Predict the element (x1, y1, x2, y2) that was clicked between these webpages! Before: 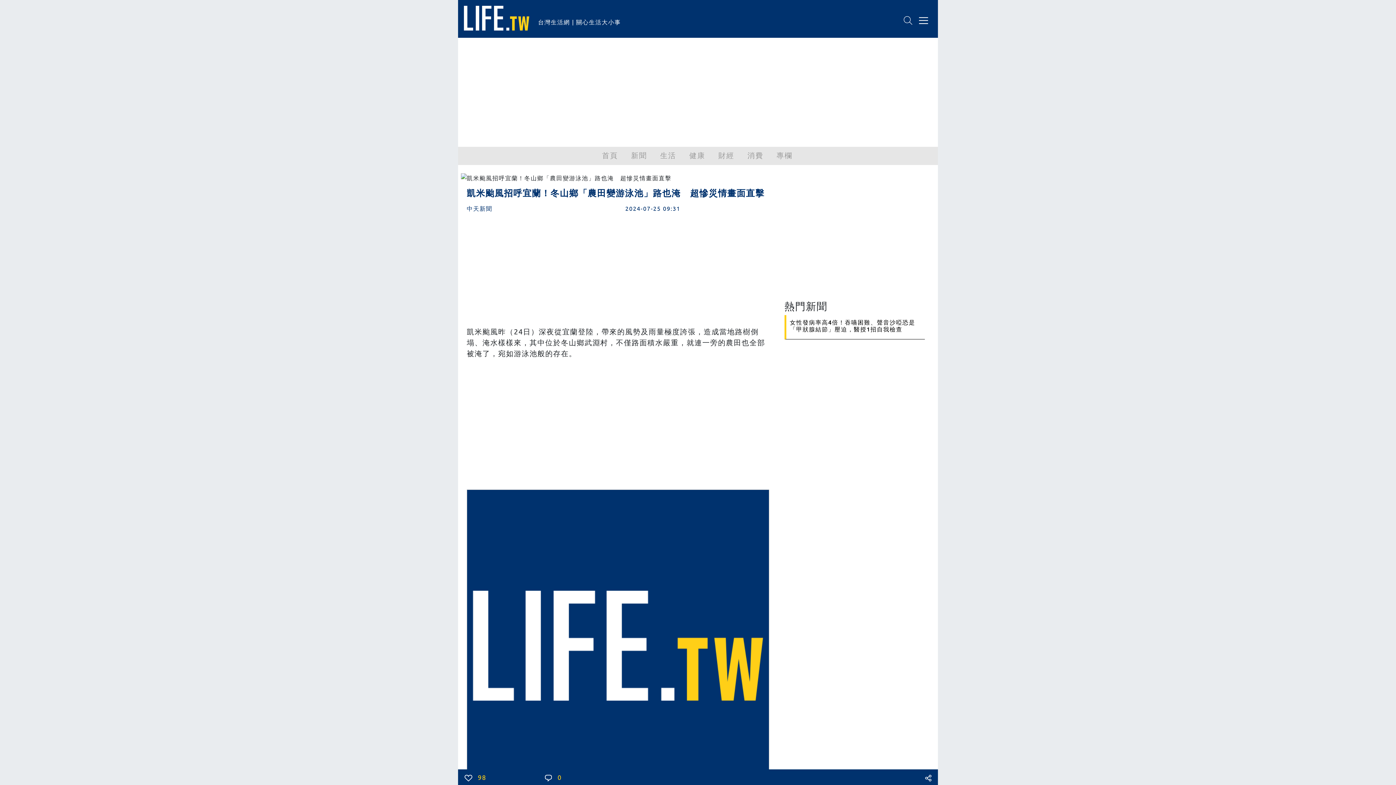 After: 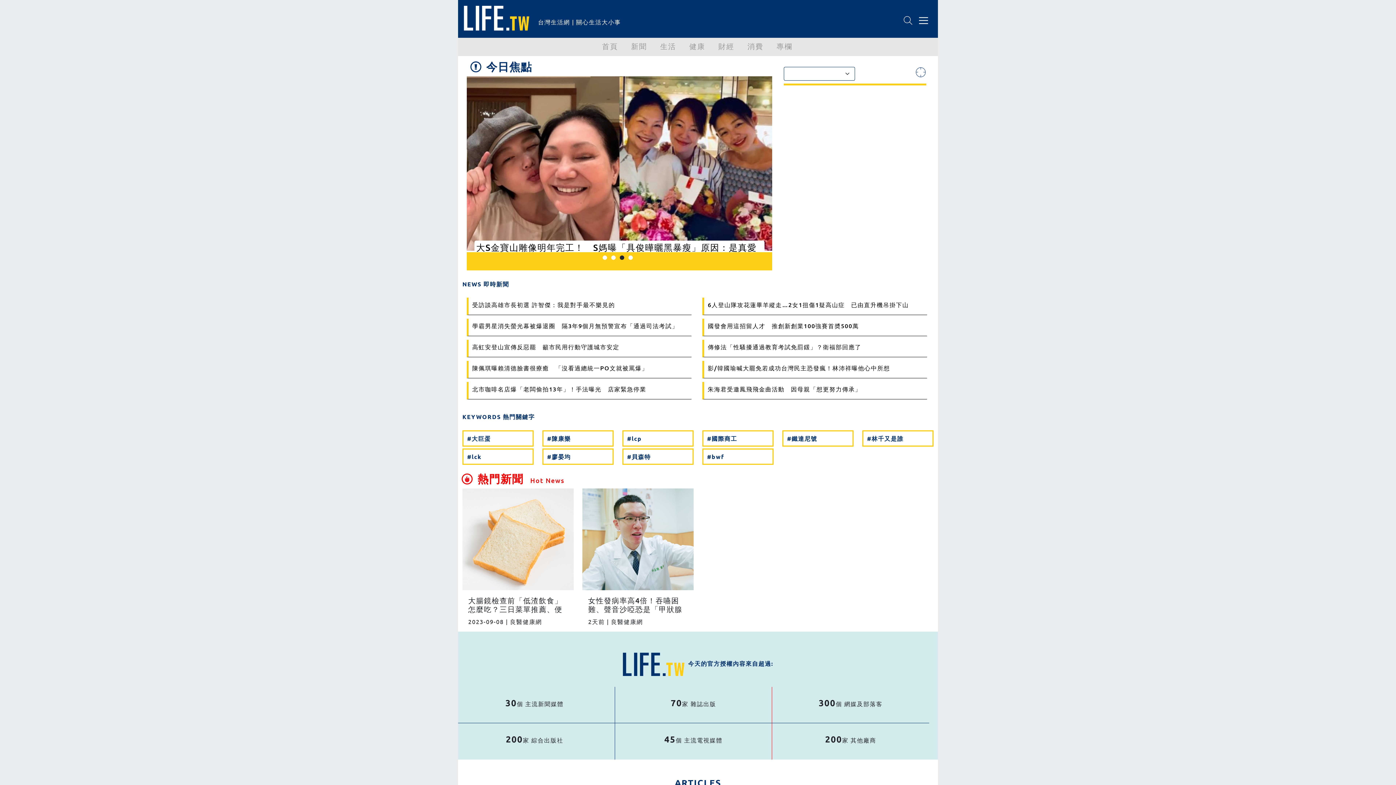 Action: label: 首頁 bbox: (596, 146, 625, 163)